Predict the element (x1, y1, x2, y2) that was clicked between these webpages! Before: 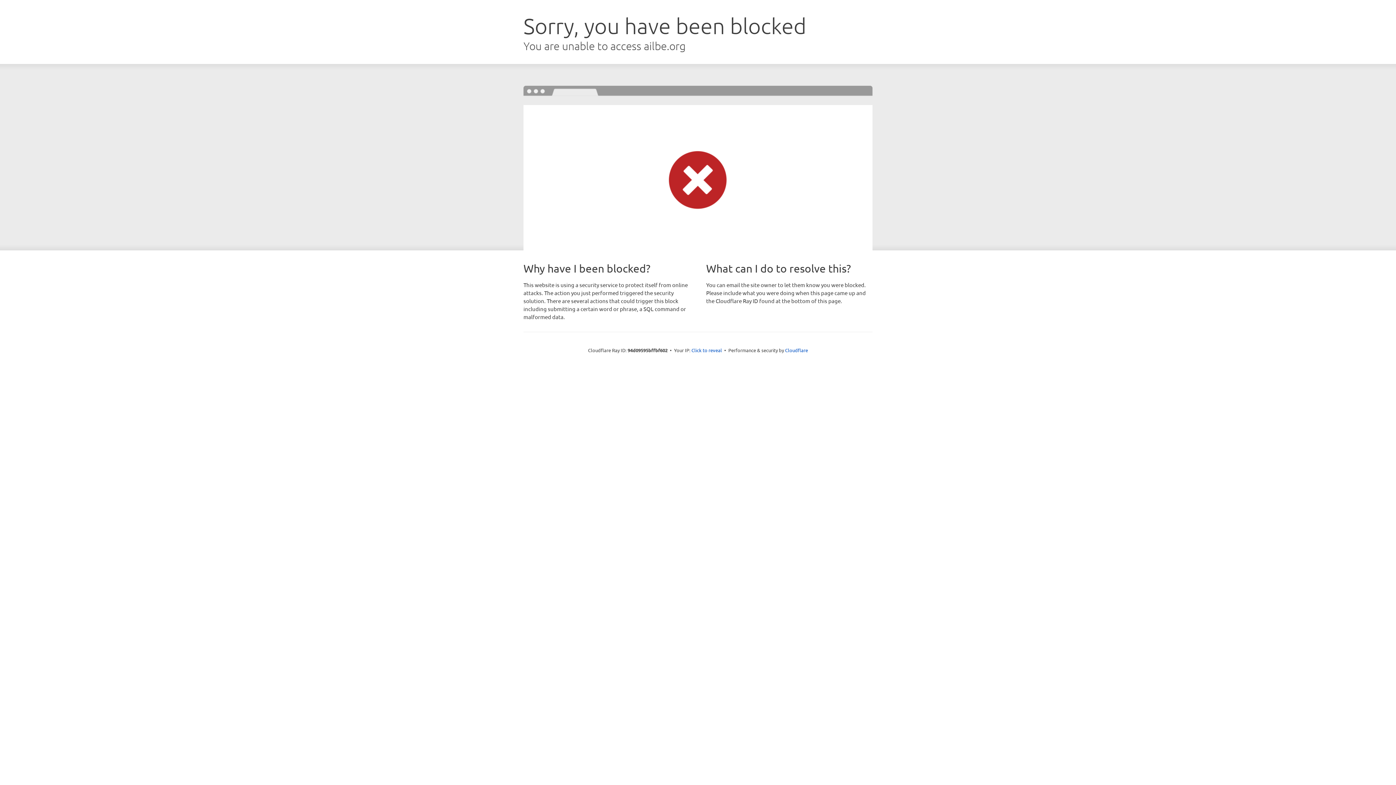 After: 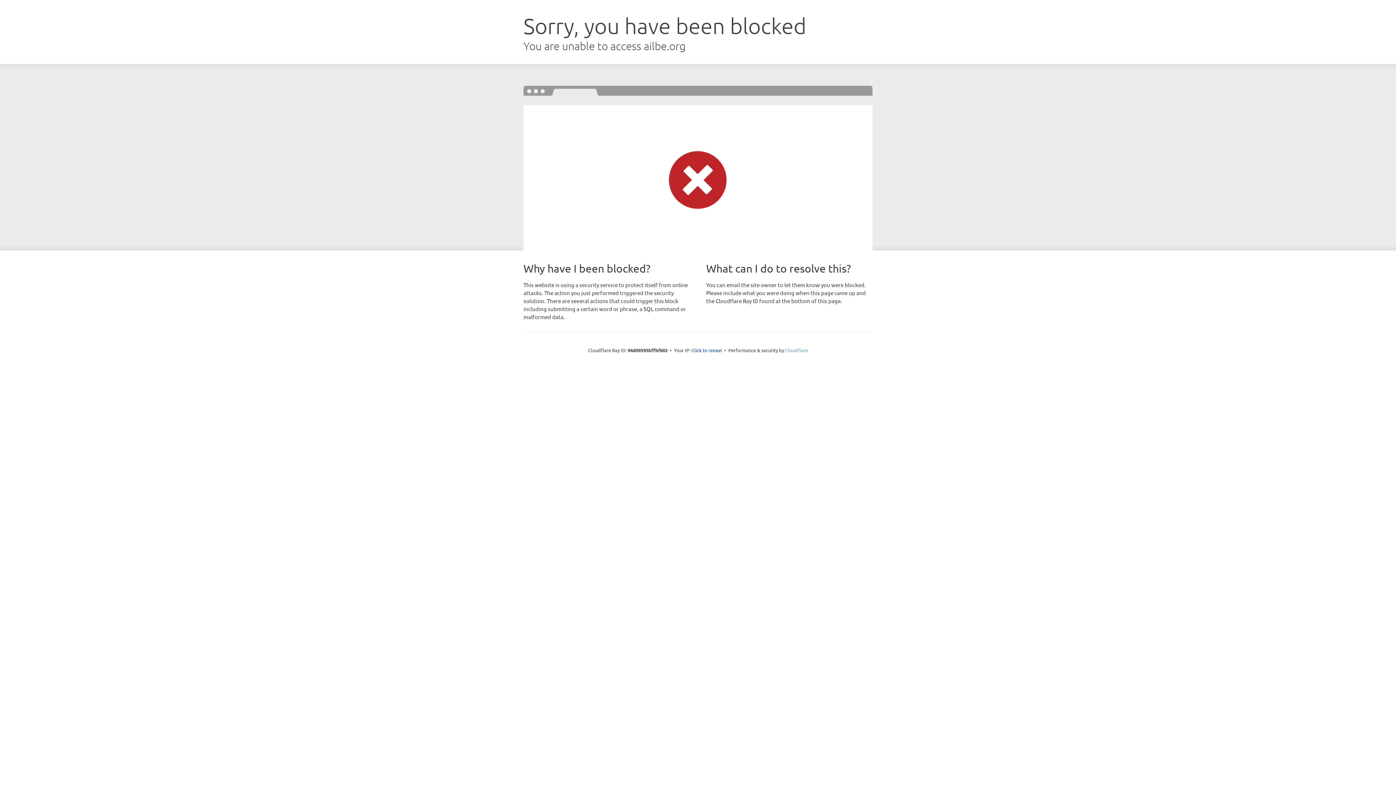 Action: label: Cloudflare bbox: (785, 347, 808, 353)